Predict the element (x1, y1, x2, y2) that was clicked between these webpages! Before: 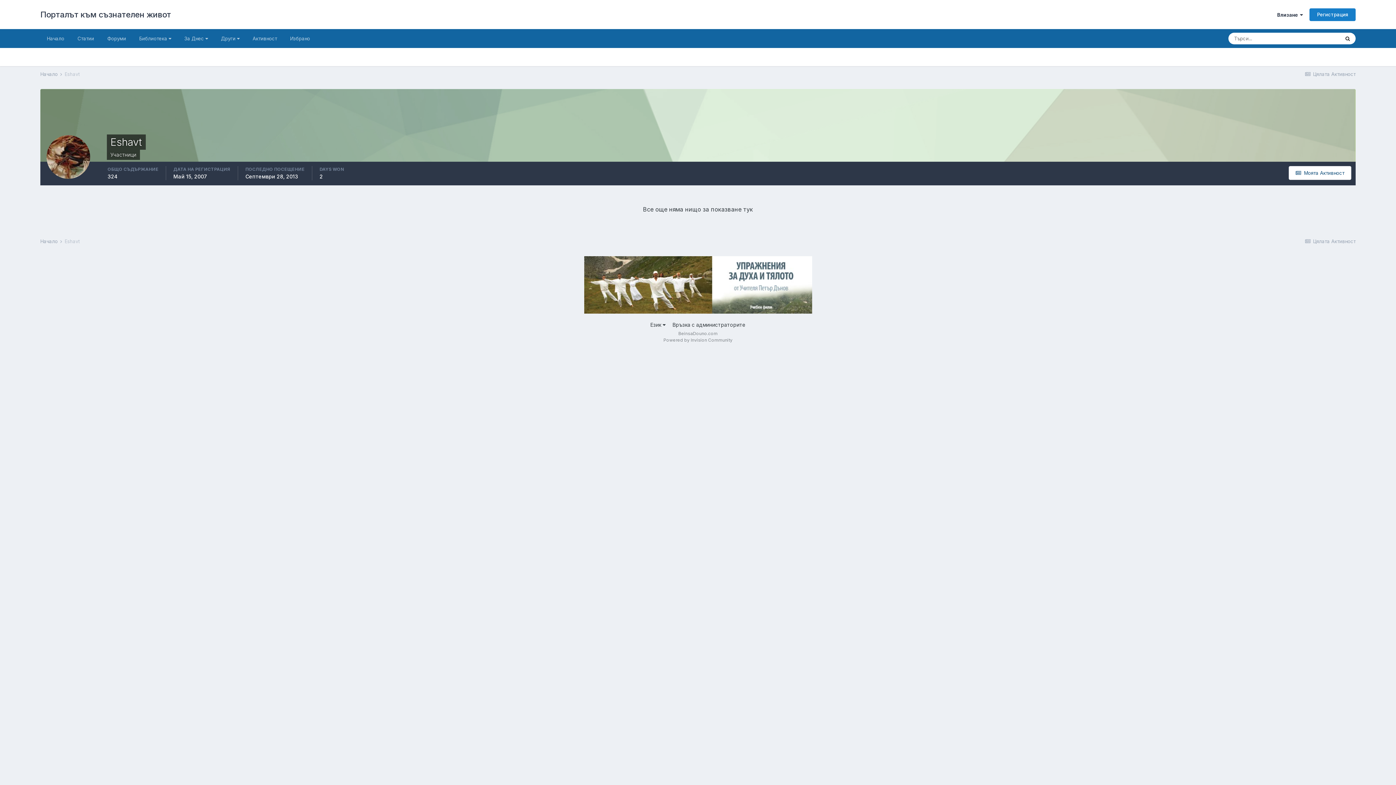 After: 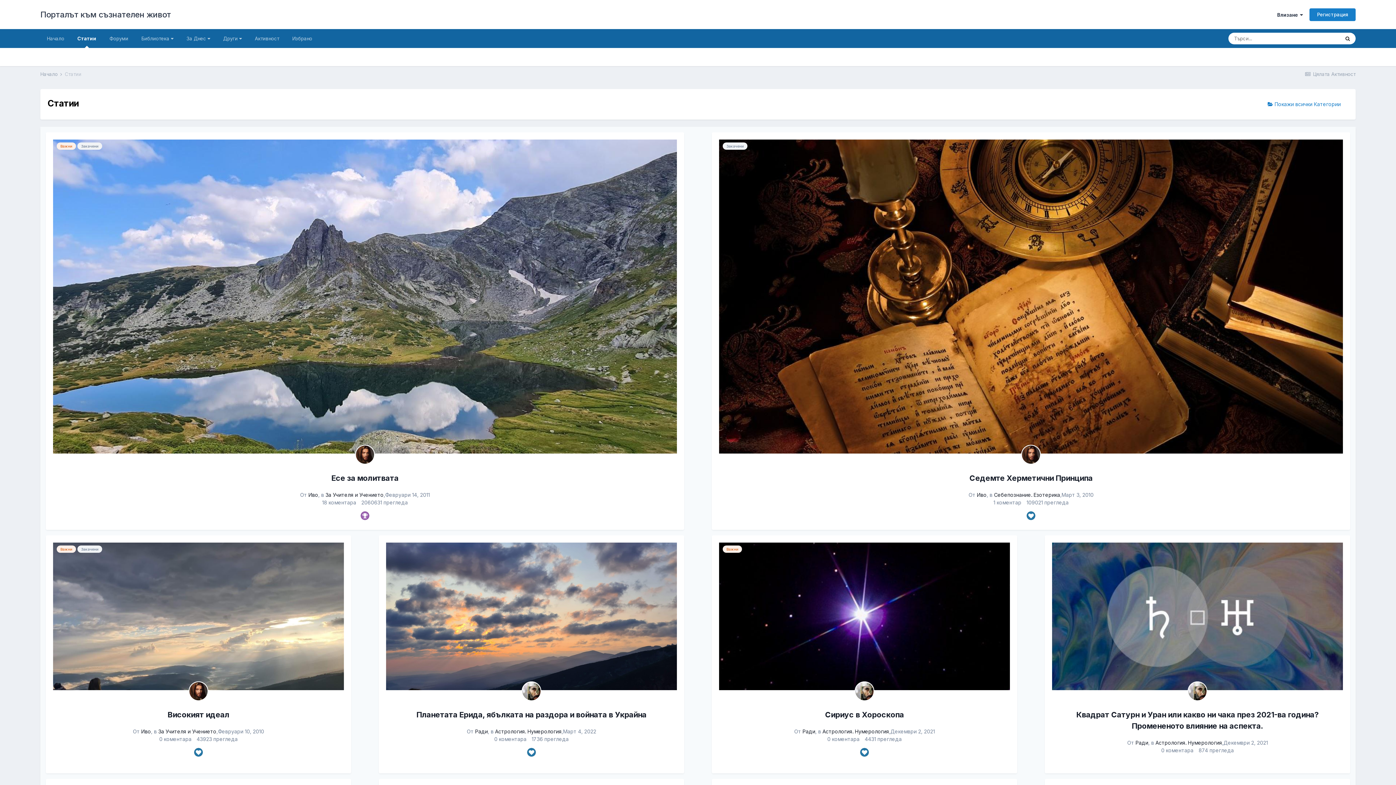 Action: label: Статии bbox: (70, 29, 100, 48)